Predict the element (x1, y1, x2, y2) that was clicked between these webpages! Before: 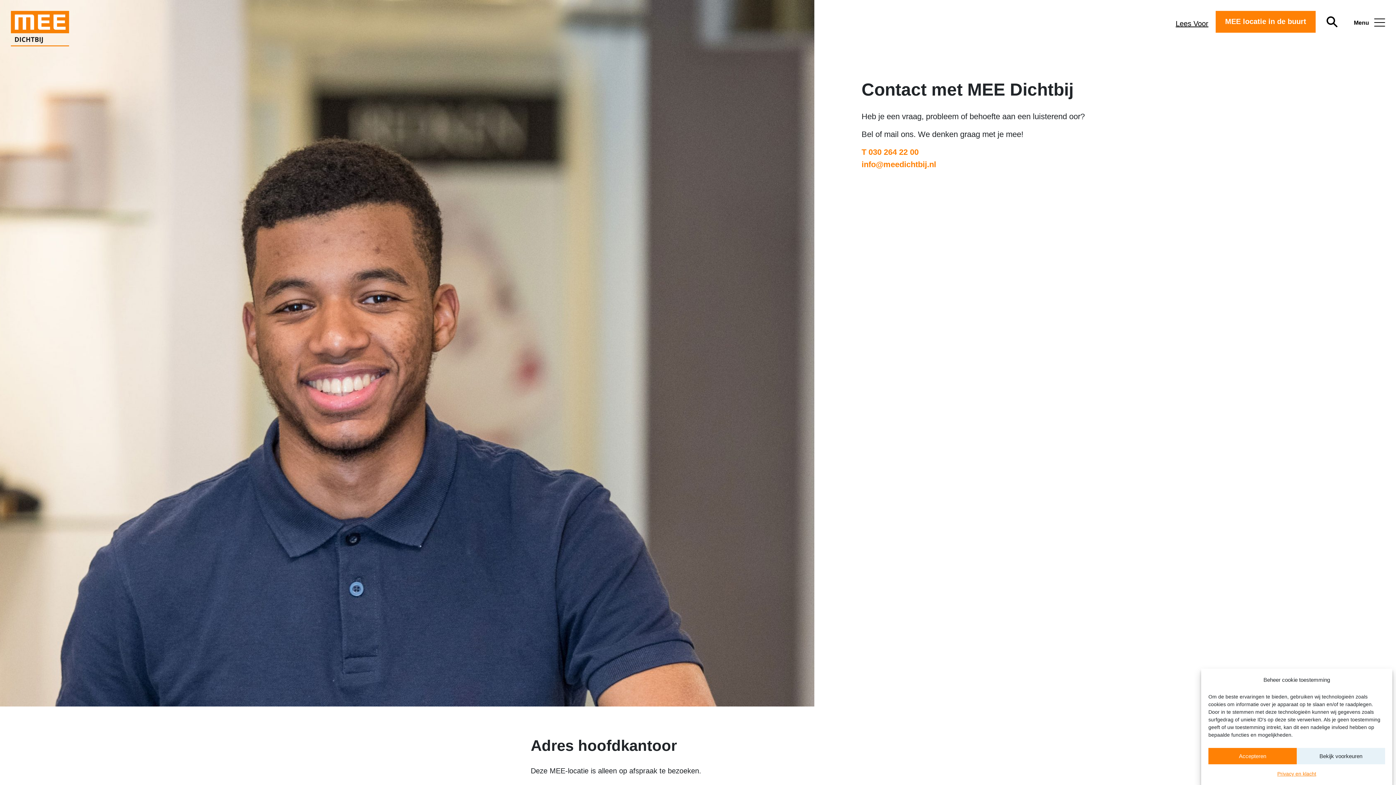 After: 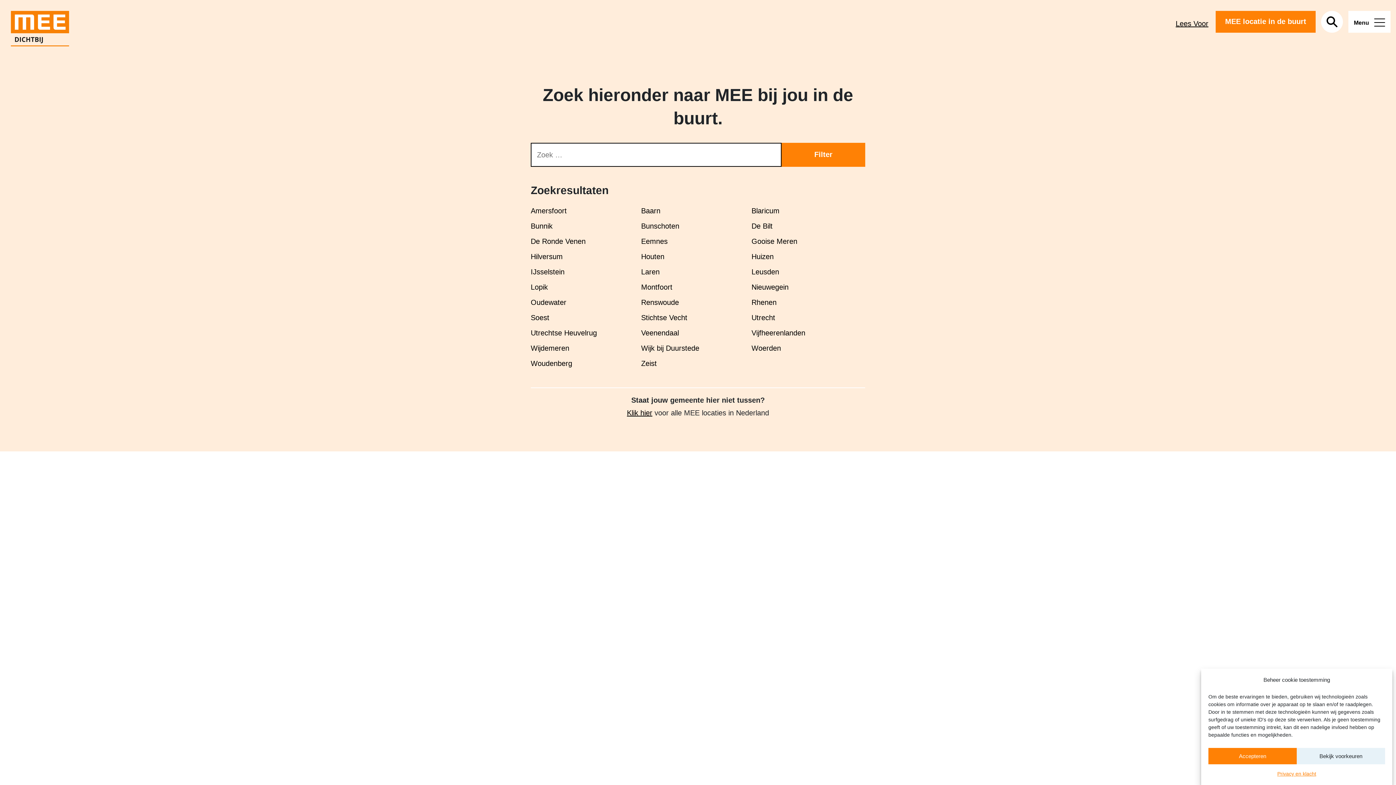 Action: label: MEE locatie in de buurt bbox: (1216, 10, 1316, 32)